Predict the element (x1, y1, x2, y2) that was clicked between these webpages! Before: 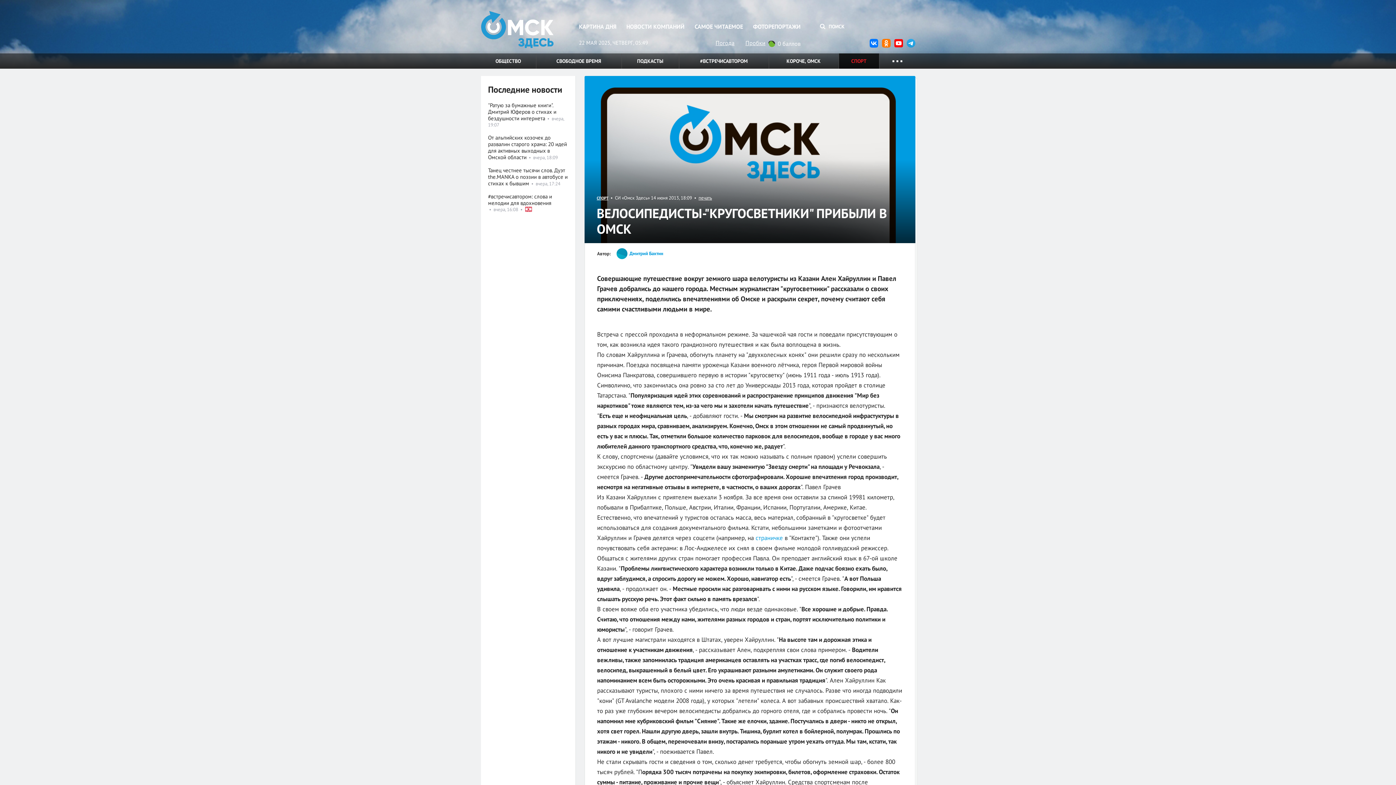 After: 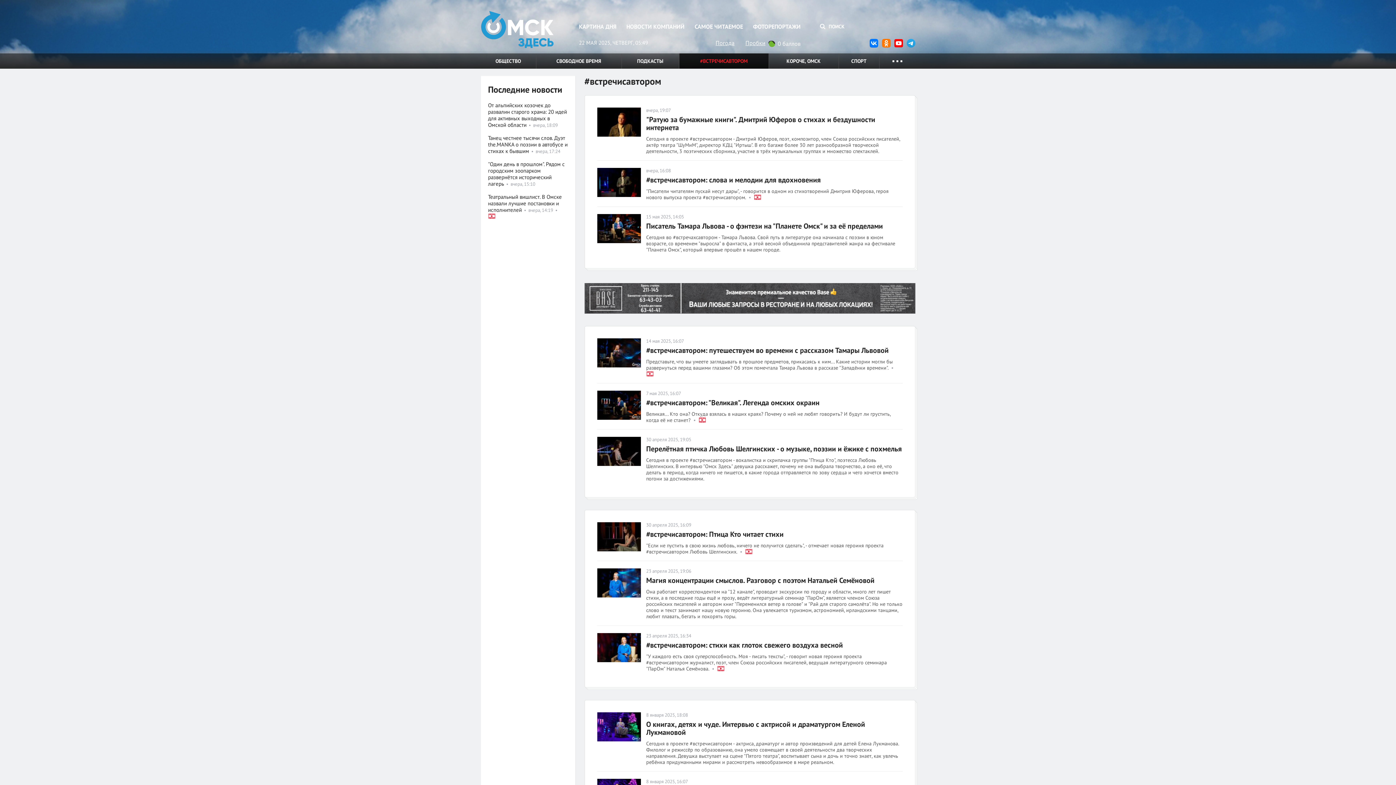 Action: bbox: (679, 53, 768, 68) label: #ВСТРЕЧИСАВТОРОМ